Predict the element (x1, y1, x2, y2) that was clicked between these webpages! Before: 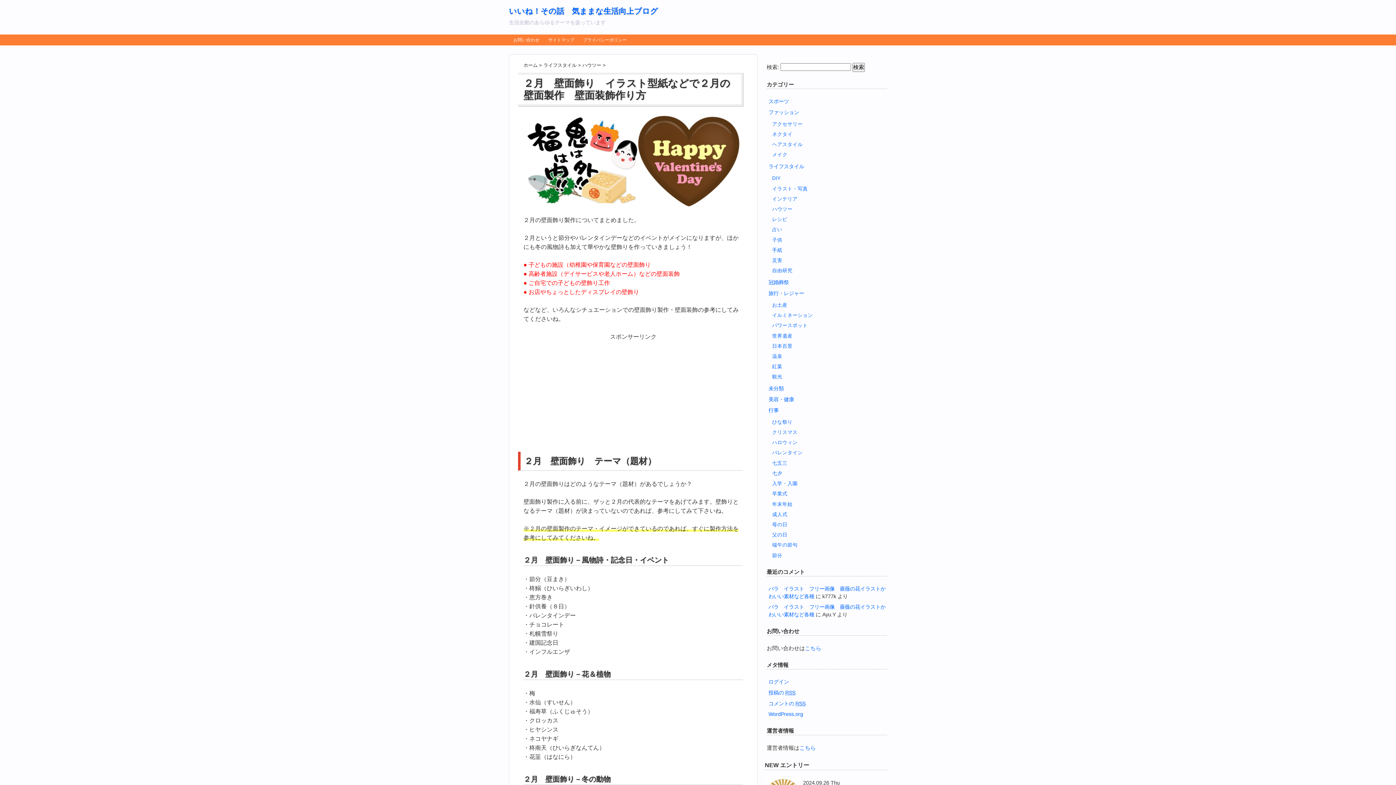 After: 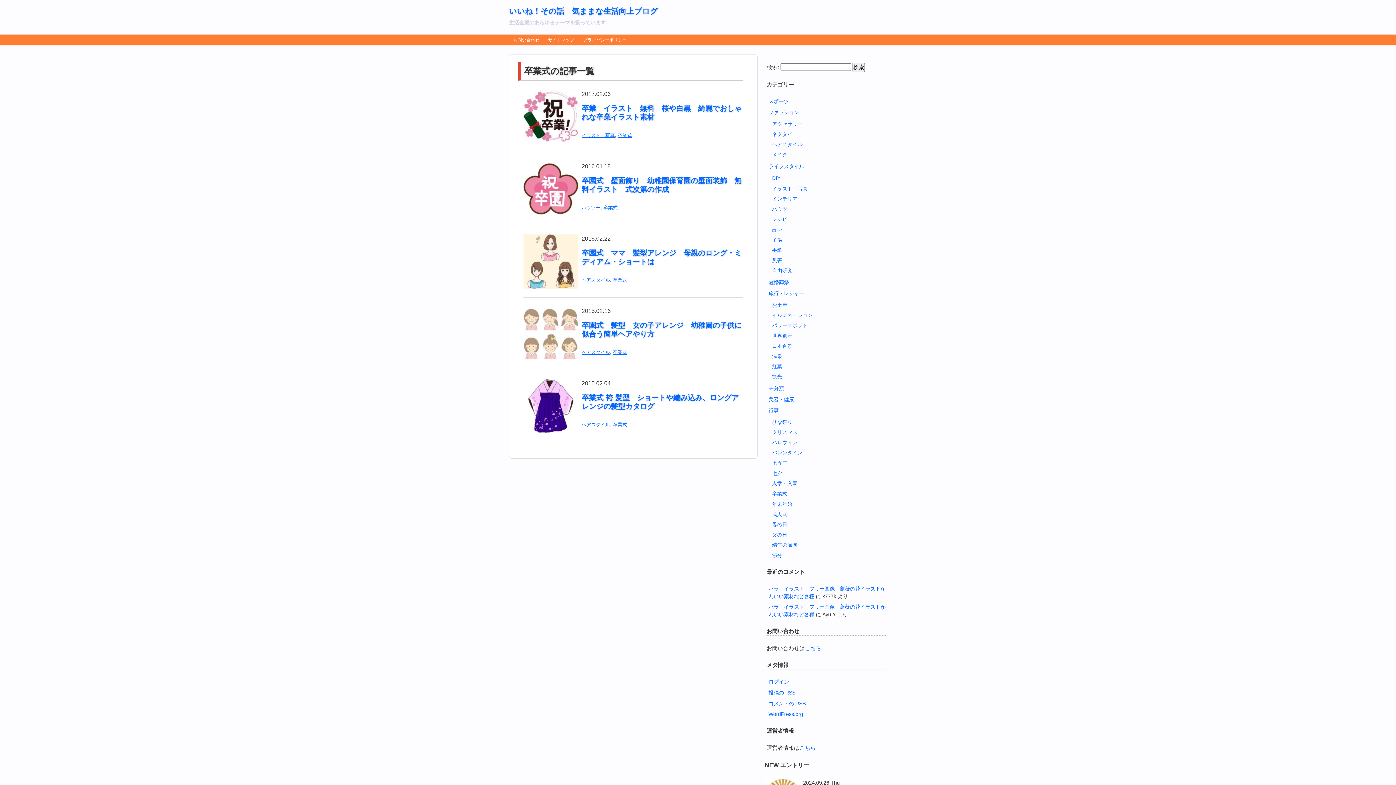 Action: bbox: (772, 491, 787, 496) label: 卒業式